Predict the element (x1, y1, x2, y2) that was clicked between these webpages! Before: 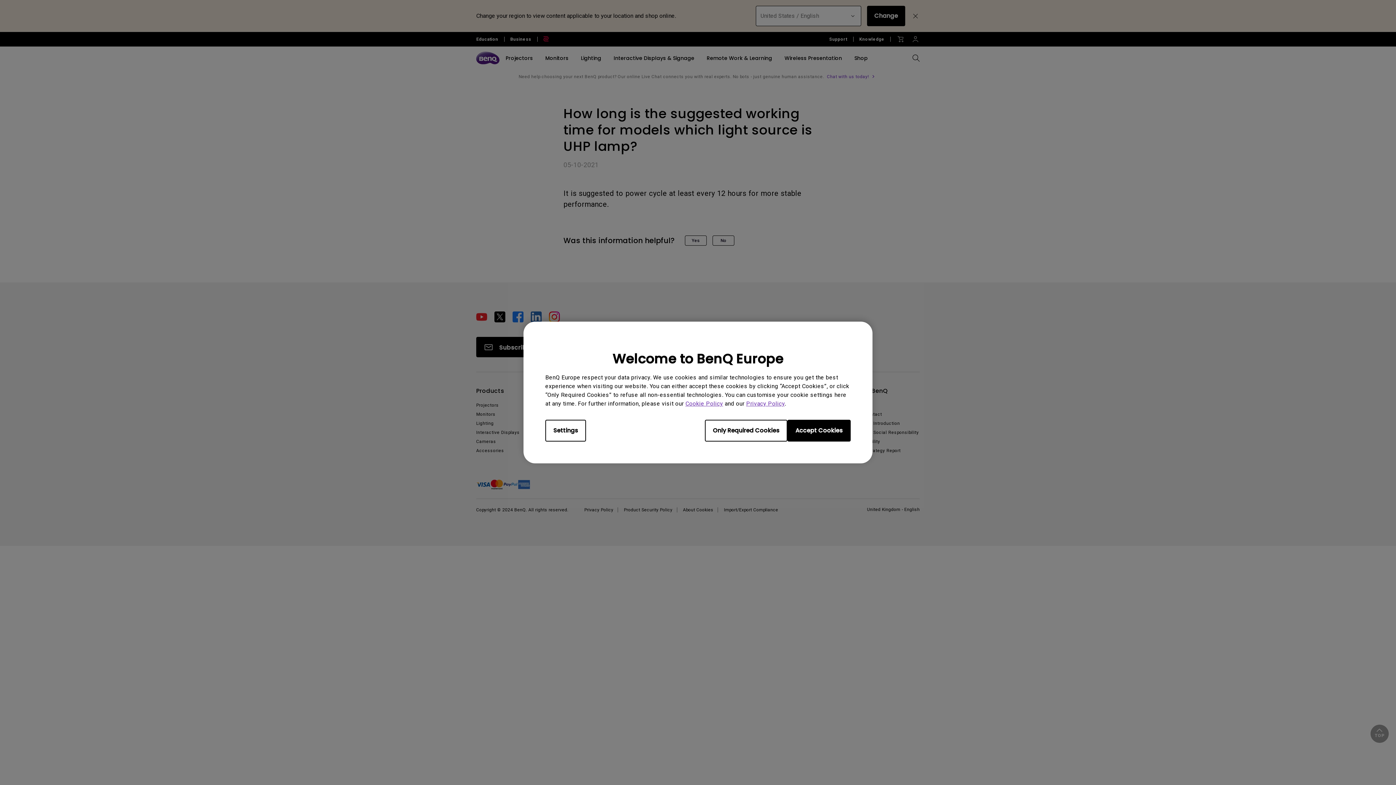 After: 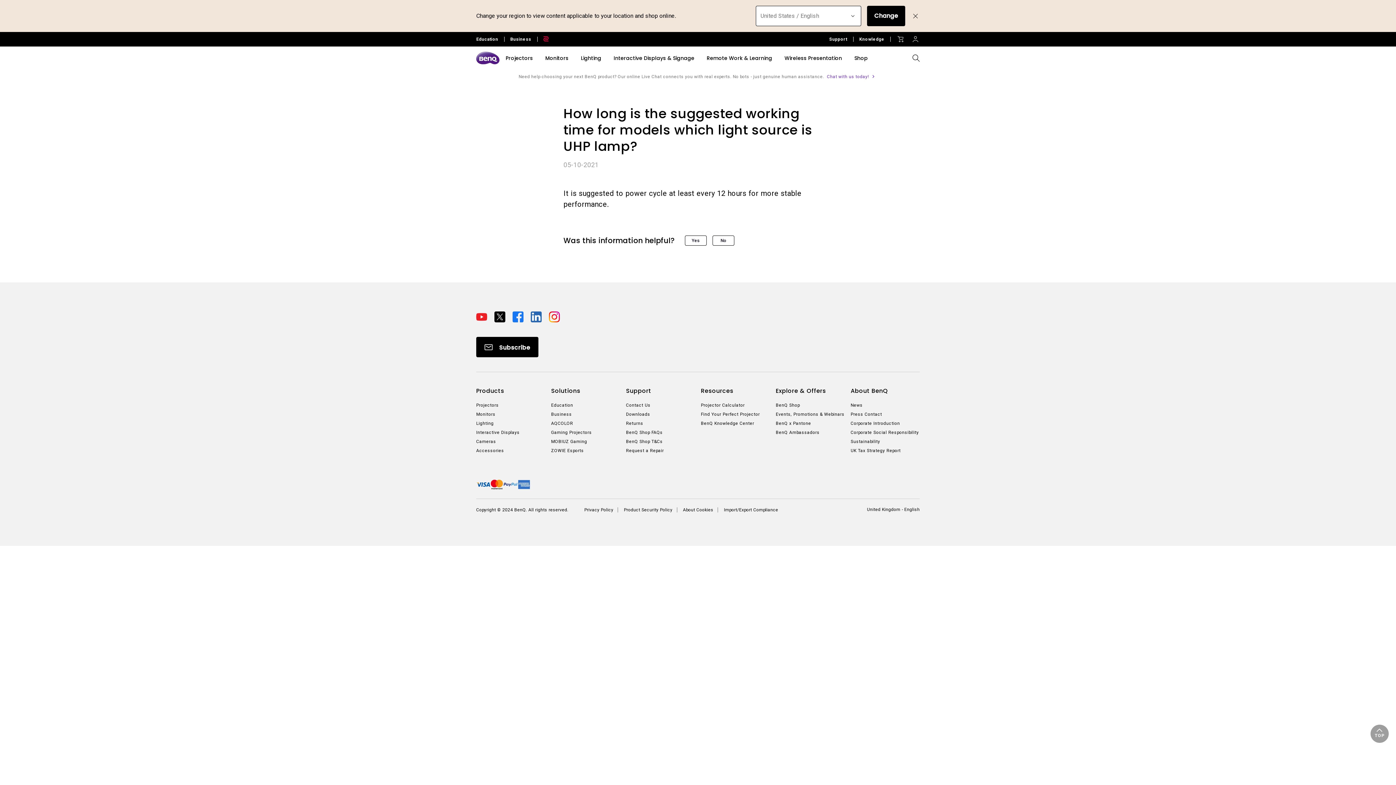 Action: label: Only Required Cookies bbox: (705, 420, 787, 441)